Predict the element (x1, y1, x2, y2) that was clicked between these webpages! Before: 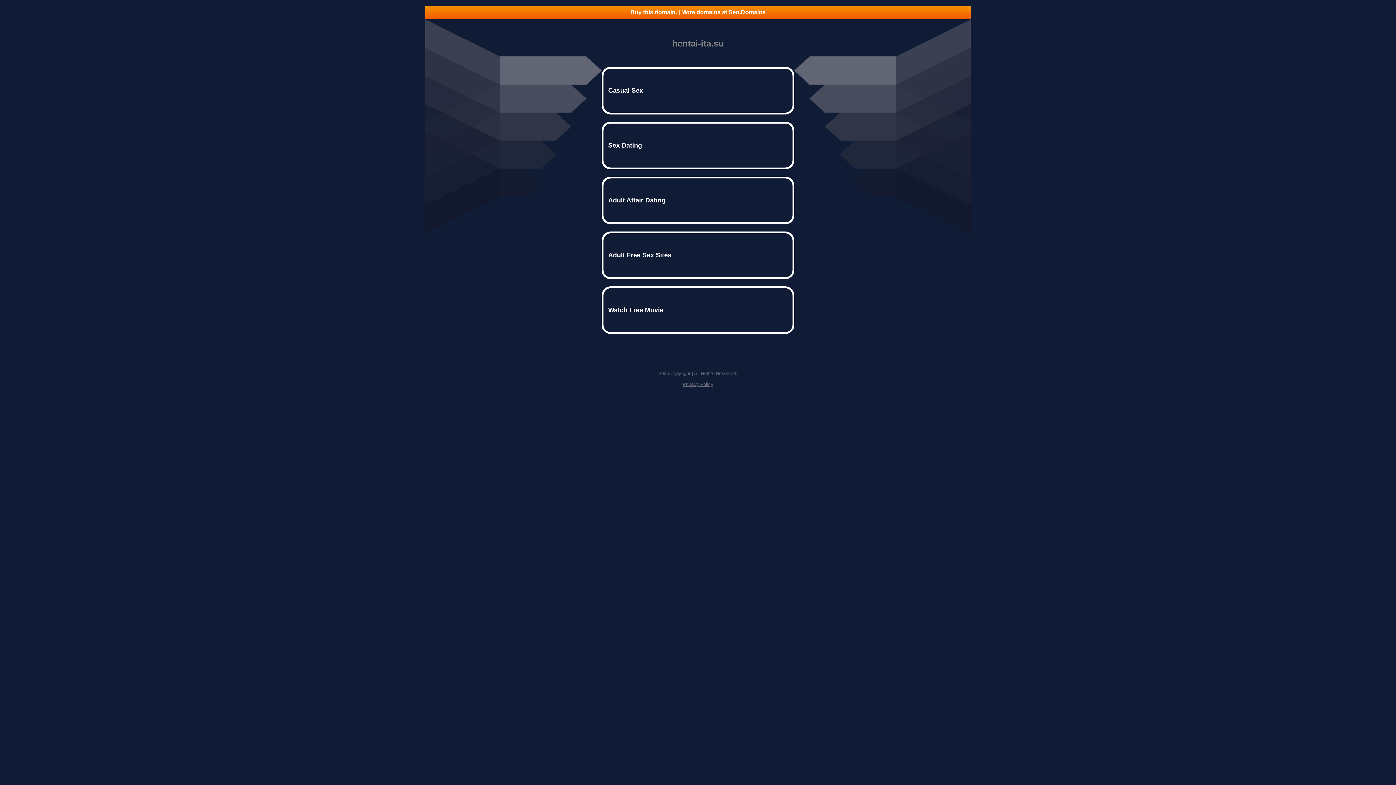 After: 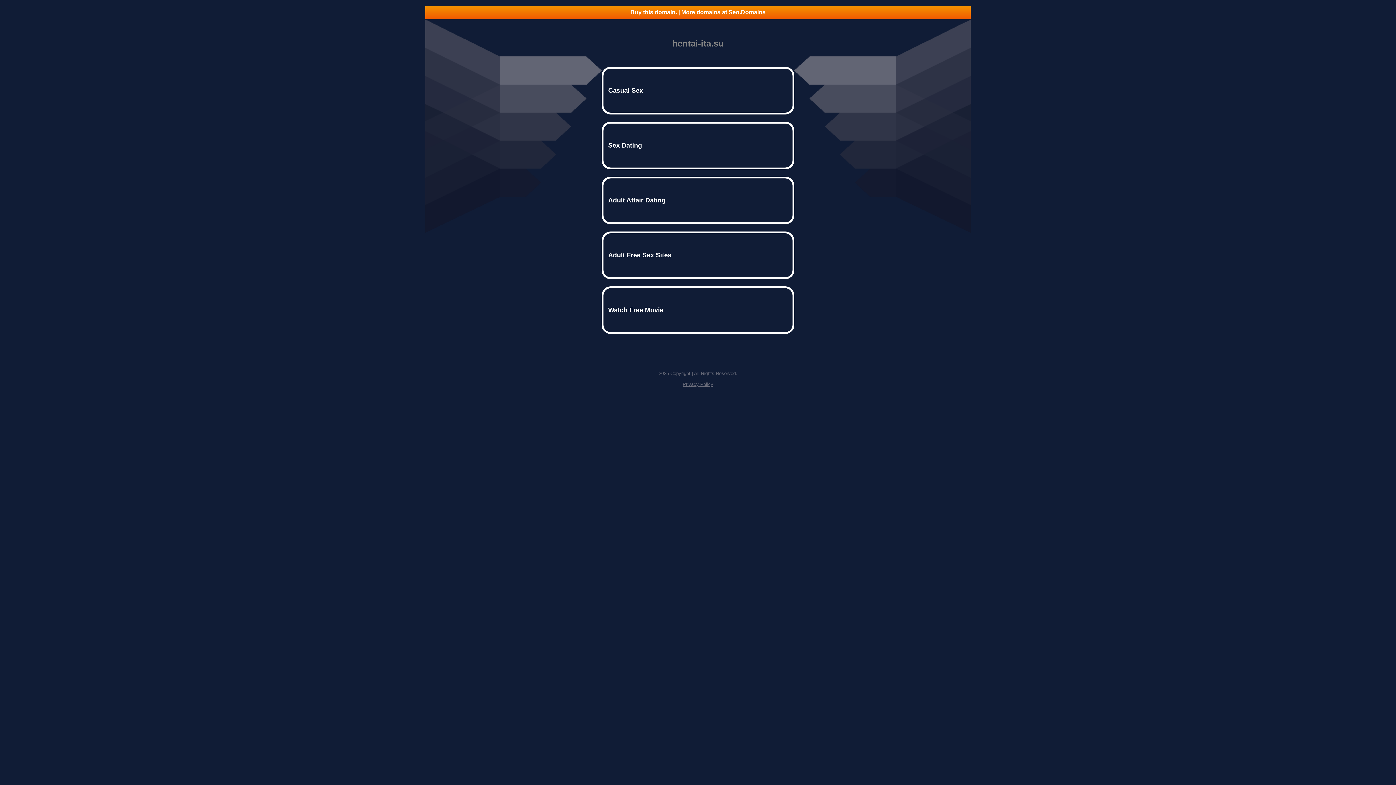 Action: bbox: (425, 5, 970, 18) label: Buy this domain. | More domains at Seo.Domains